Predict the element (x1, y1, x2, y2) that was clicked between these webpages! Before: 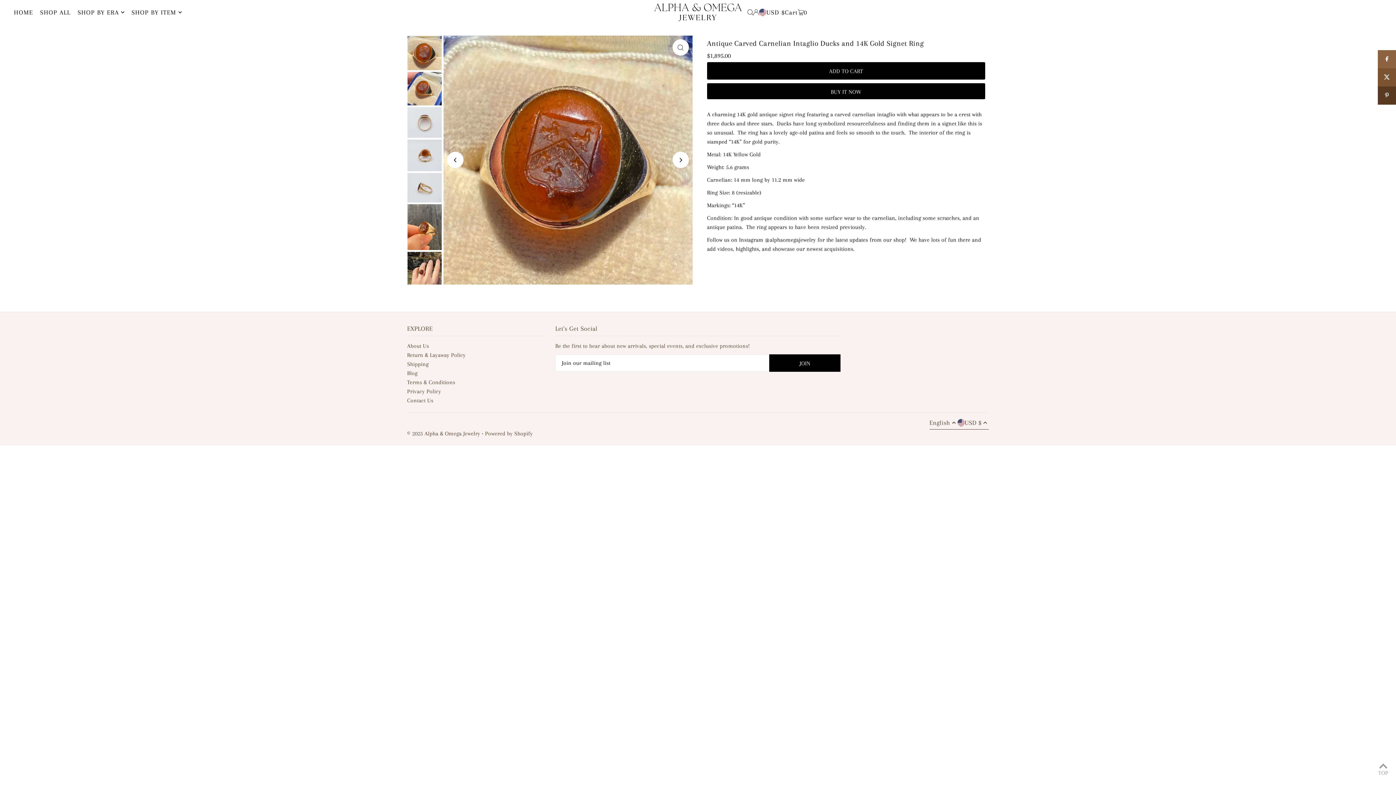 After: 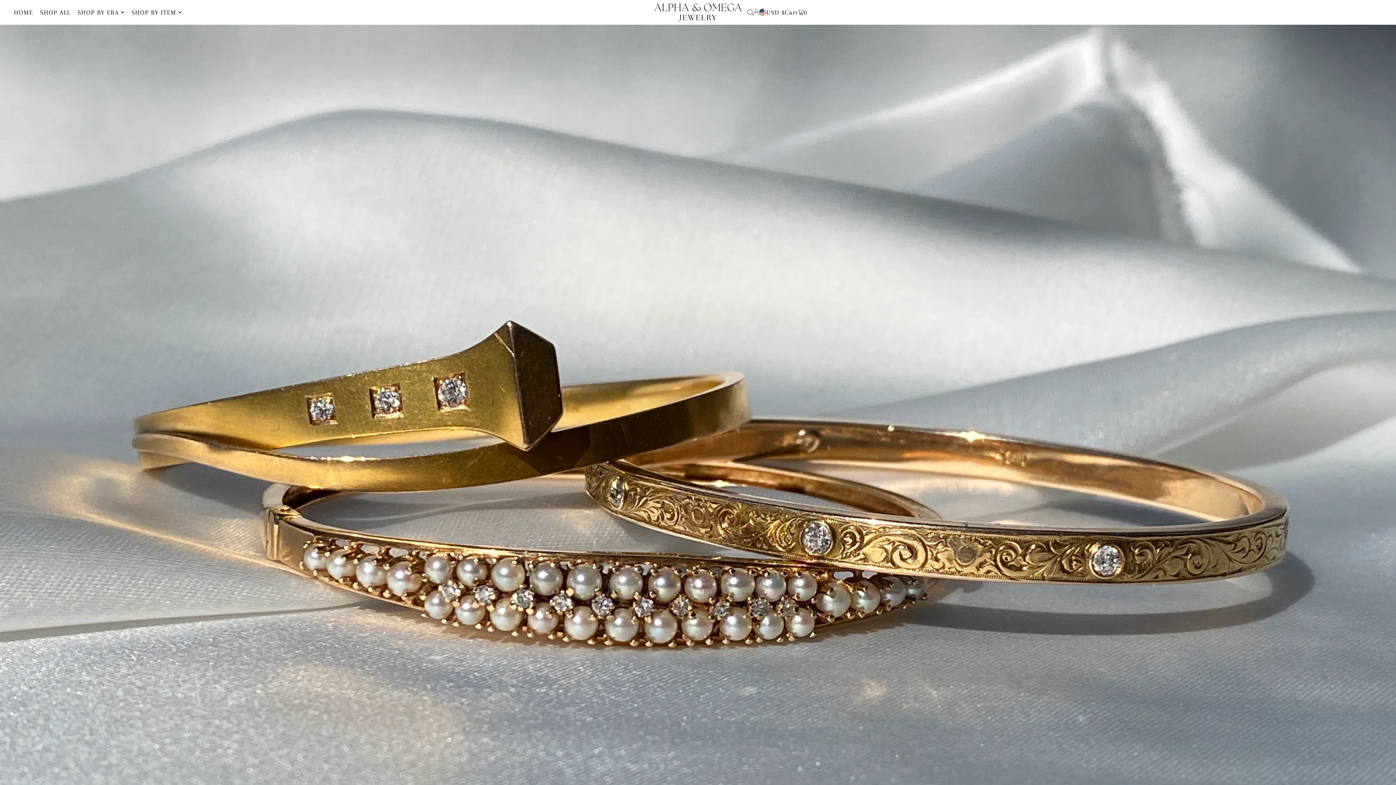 Action: bbox: (13, 3, 33, 21) label: HOME